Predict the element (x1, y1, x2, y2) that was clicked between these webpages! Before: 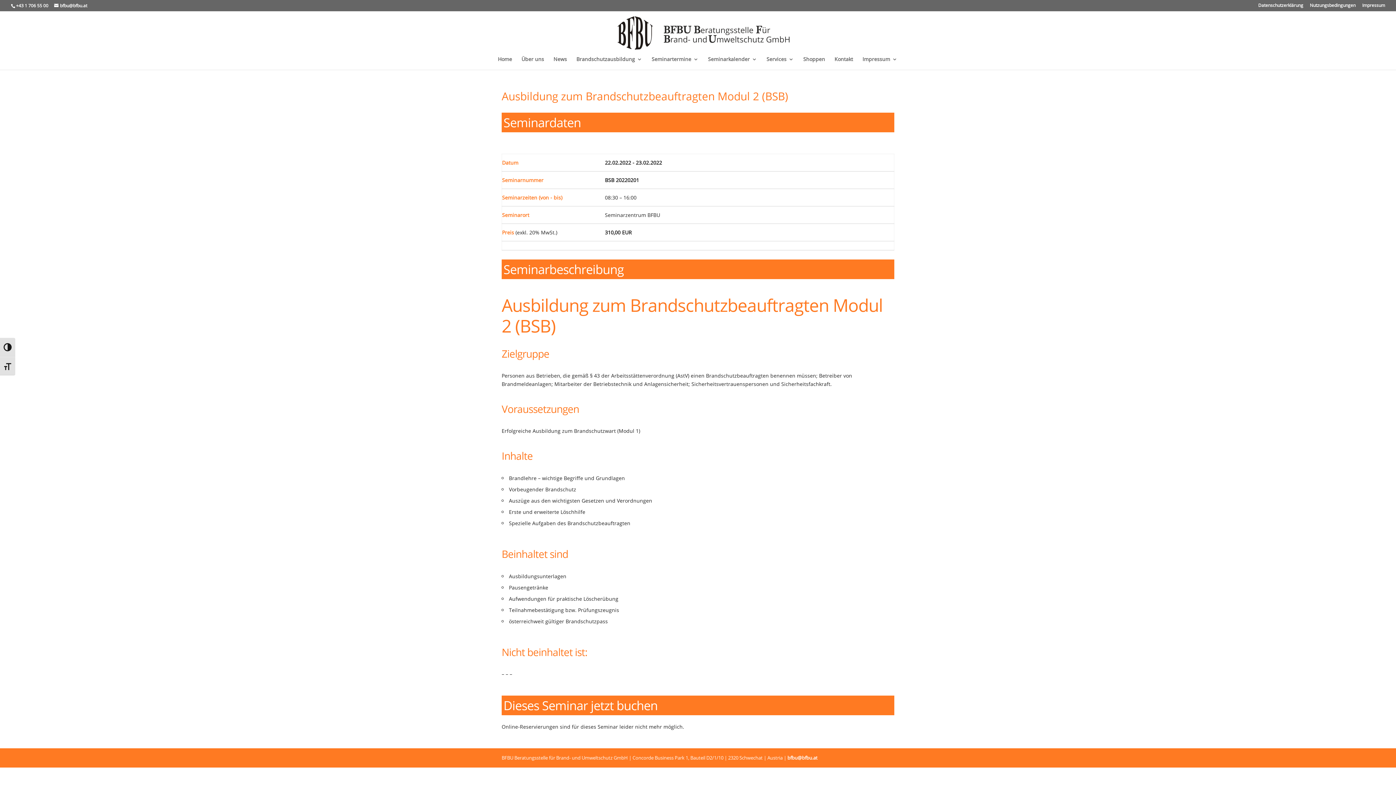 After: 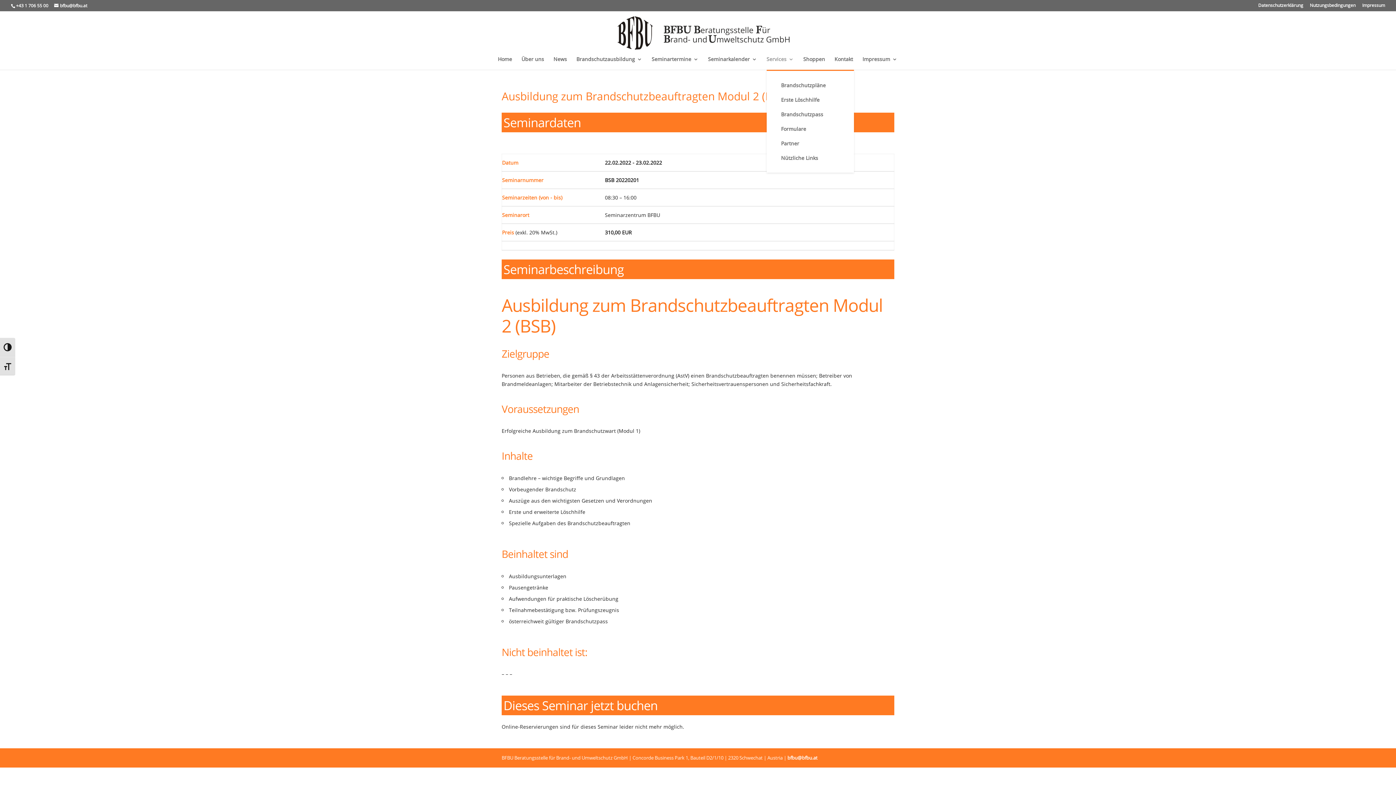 Action: label: Services bbox: (766, 56, 794, 69)